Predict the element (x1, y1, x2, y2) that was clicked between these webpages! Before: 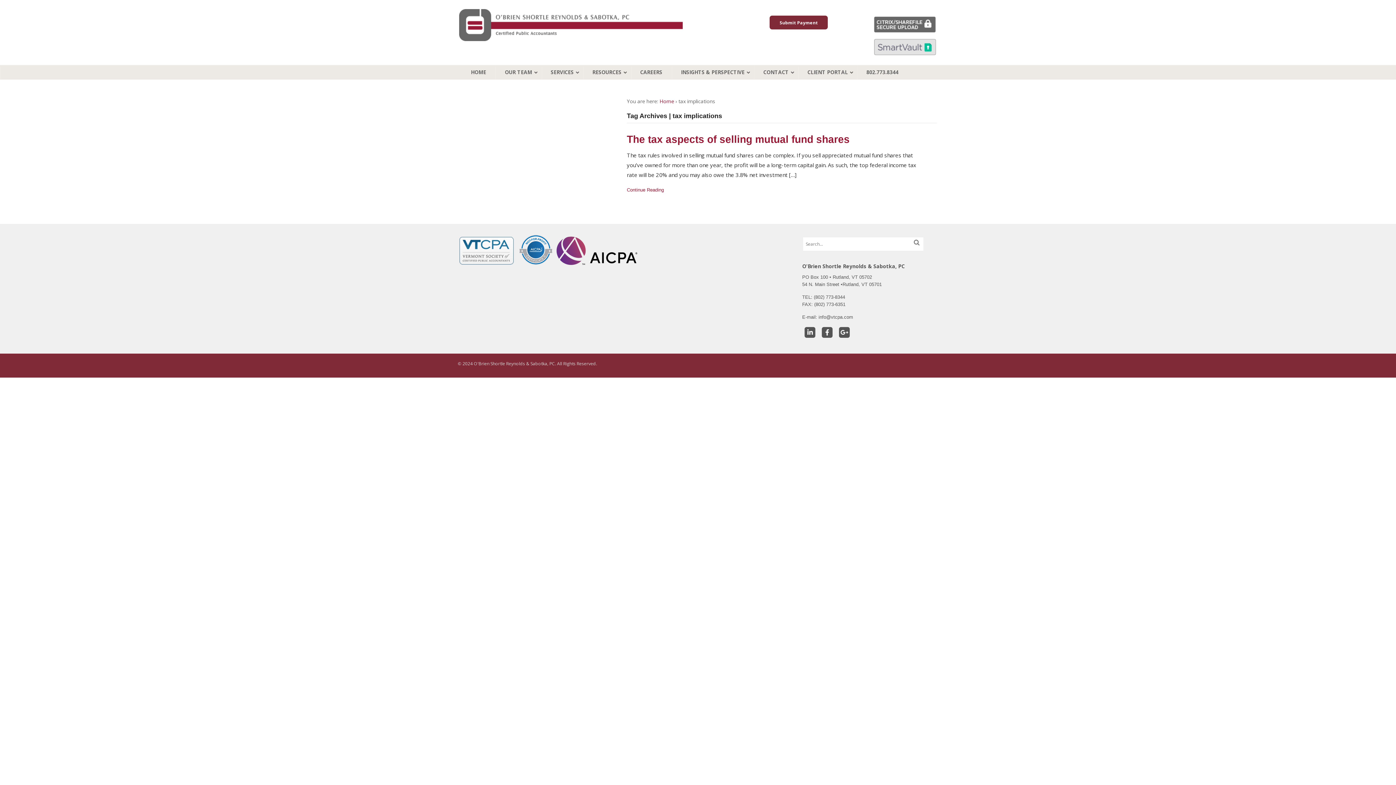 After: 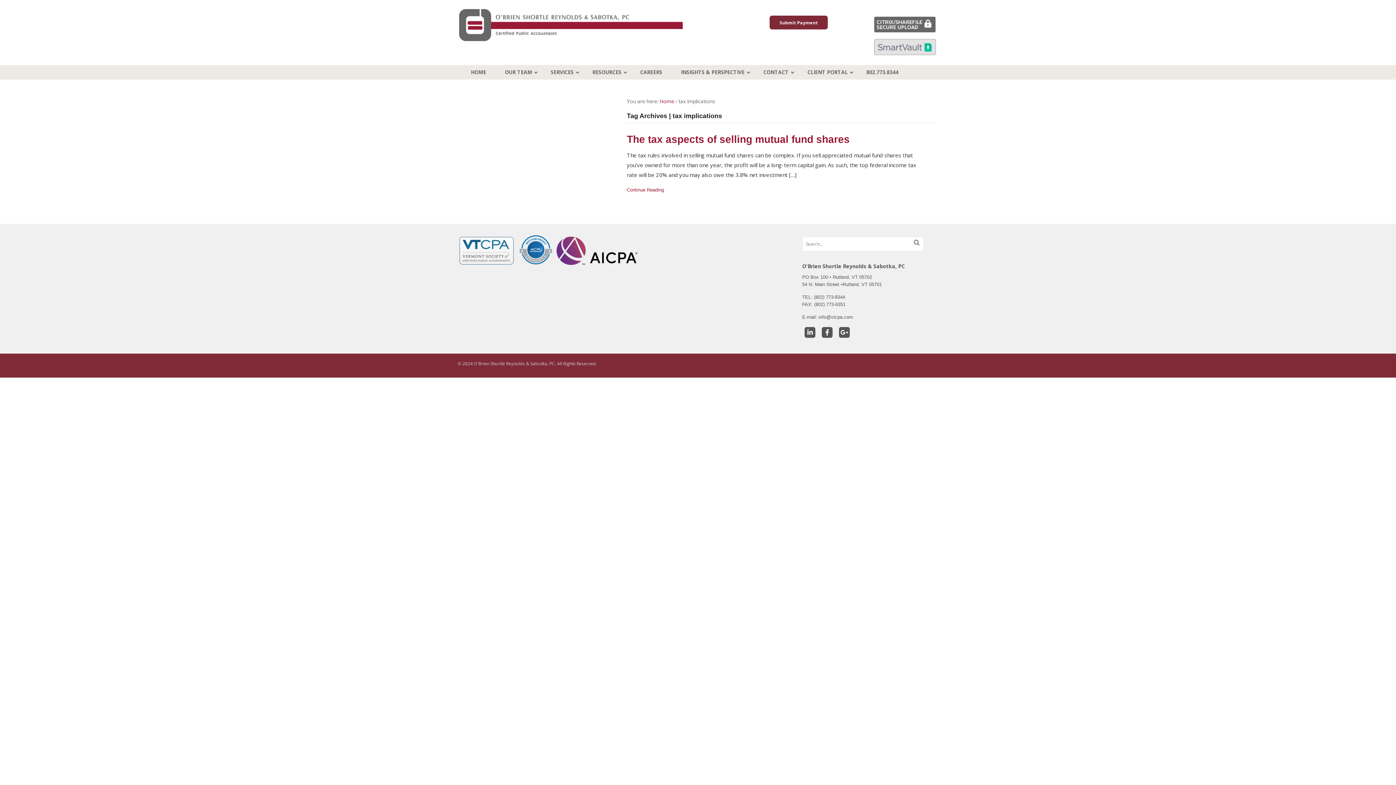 Action: bbox: (873, 49, 937, 55)